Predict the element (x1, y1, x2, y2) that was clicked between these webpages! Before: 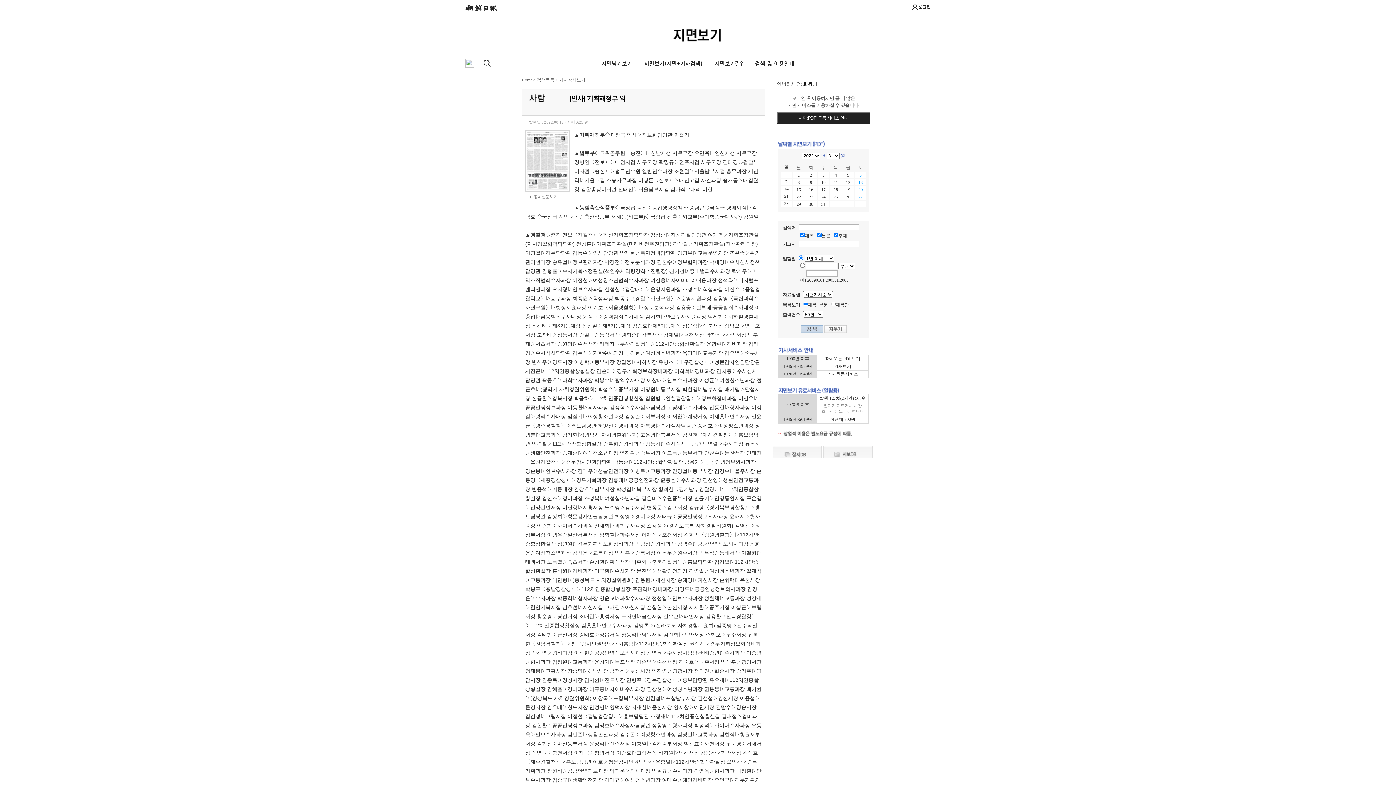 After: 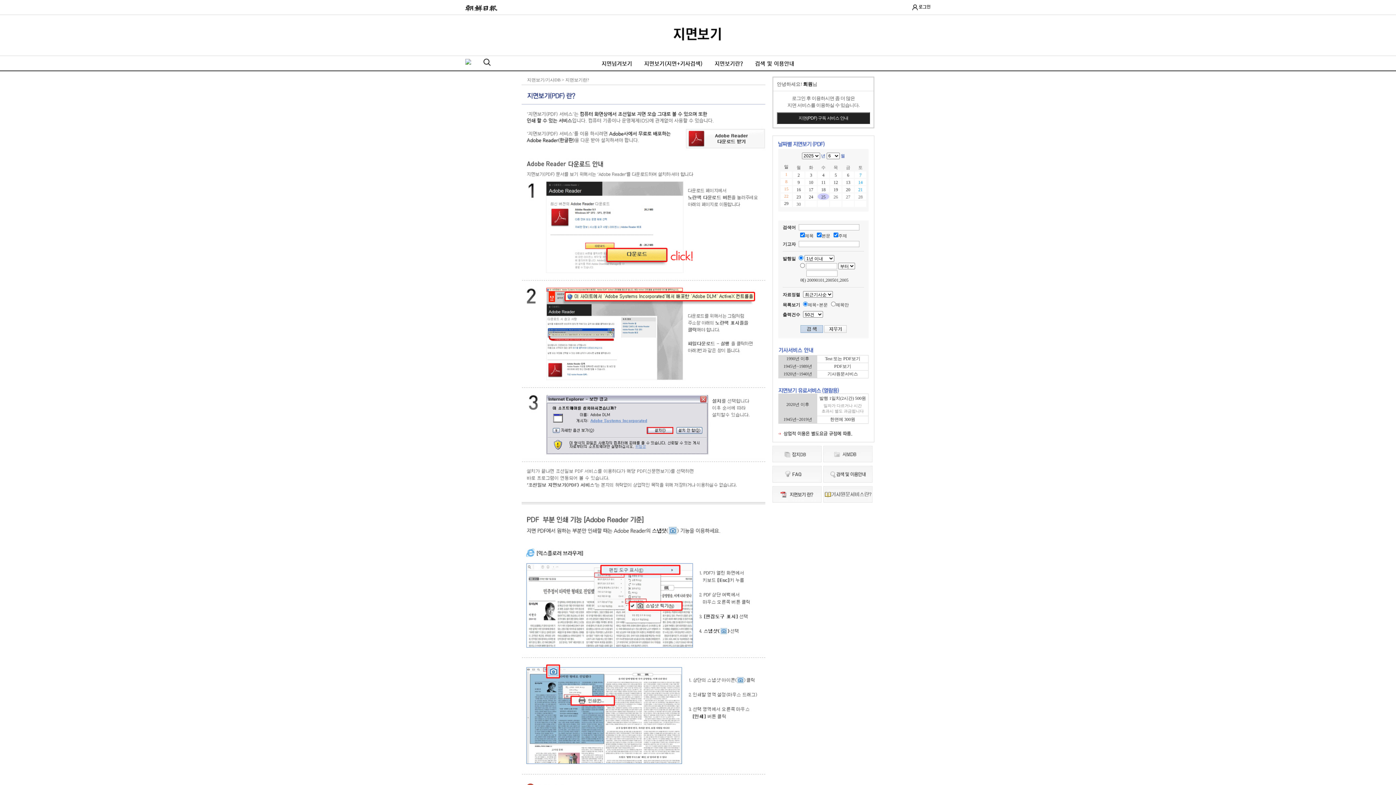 Action: label: 지면보기란? bbox: (709, 56, 748, 71)